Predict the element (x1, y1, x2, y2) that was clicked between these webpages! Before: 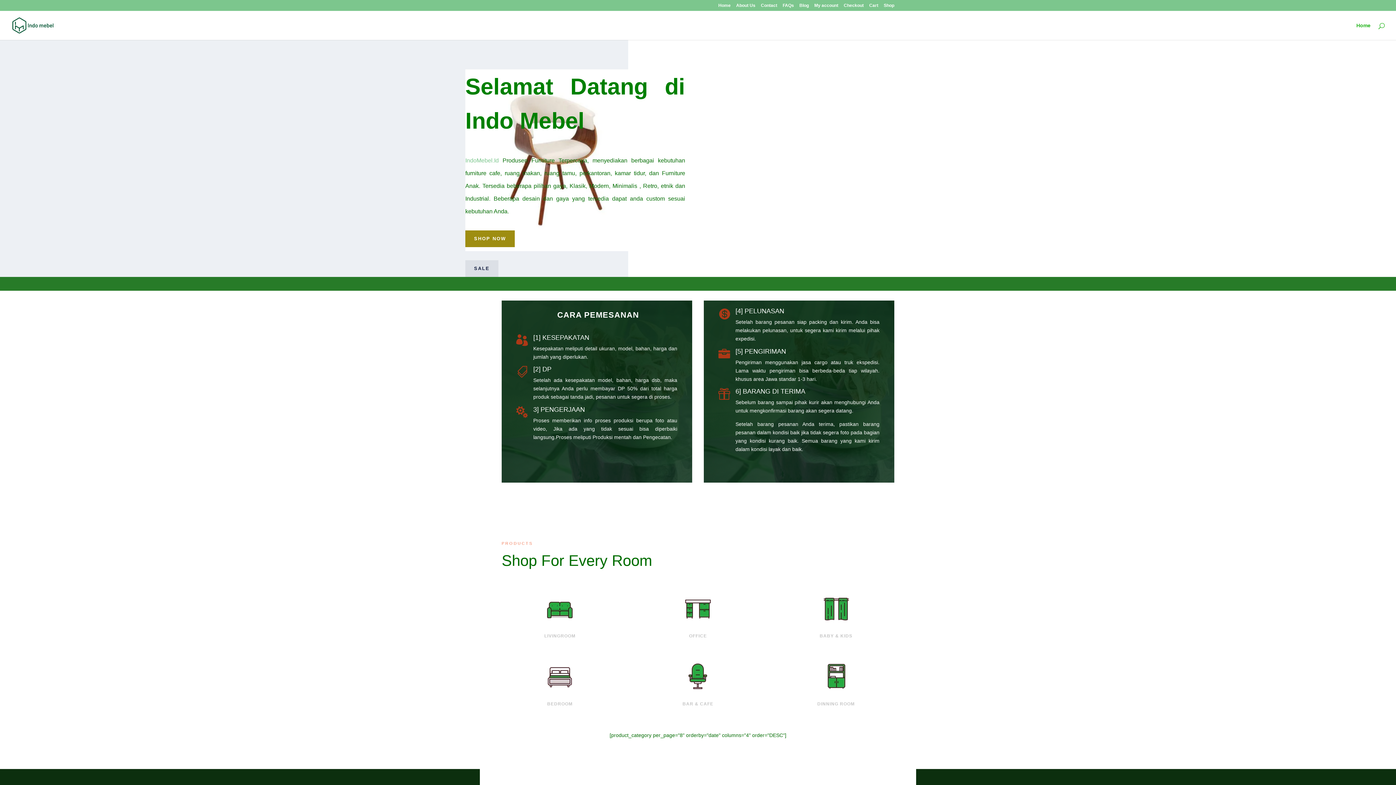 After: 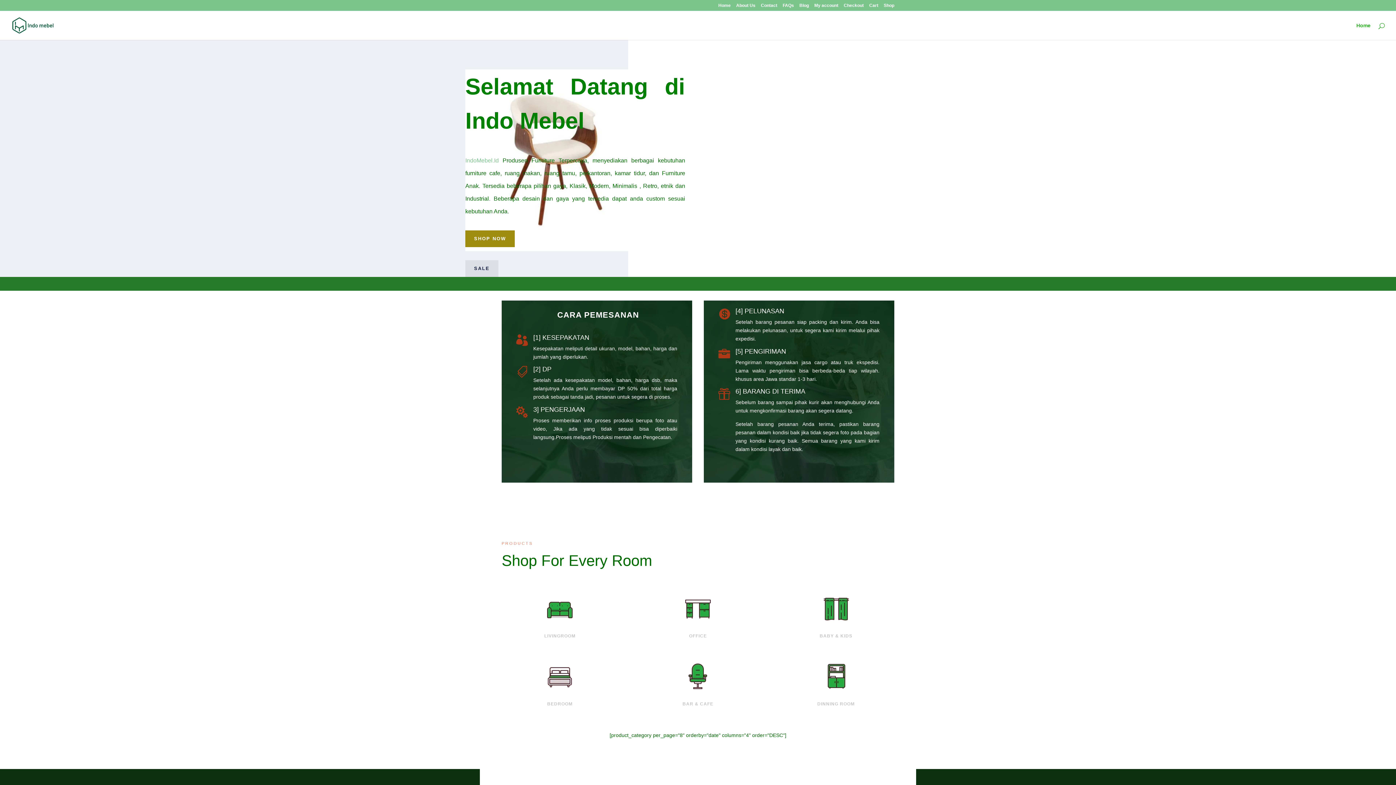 Action: label: Home bbox: (1356, 22, 1370, 40)